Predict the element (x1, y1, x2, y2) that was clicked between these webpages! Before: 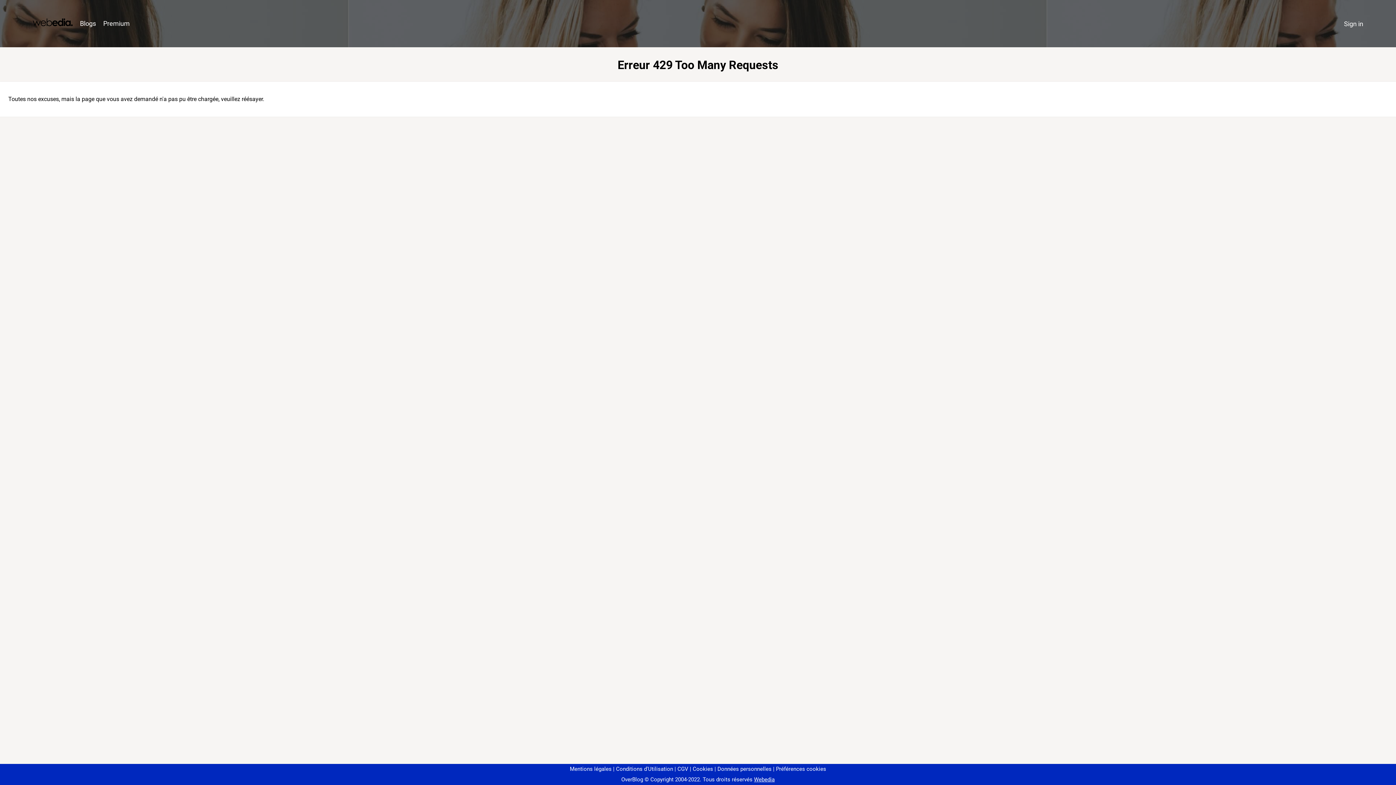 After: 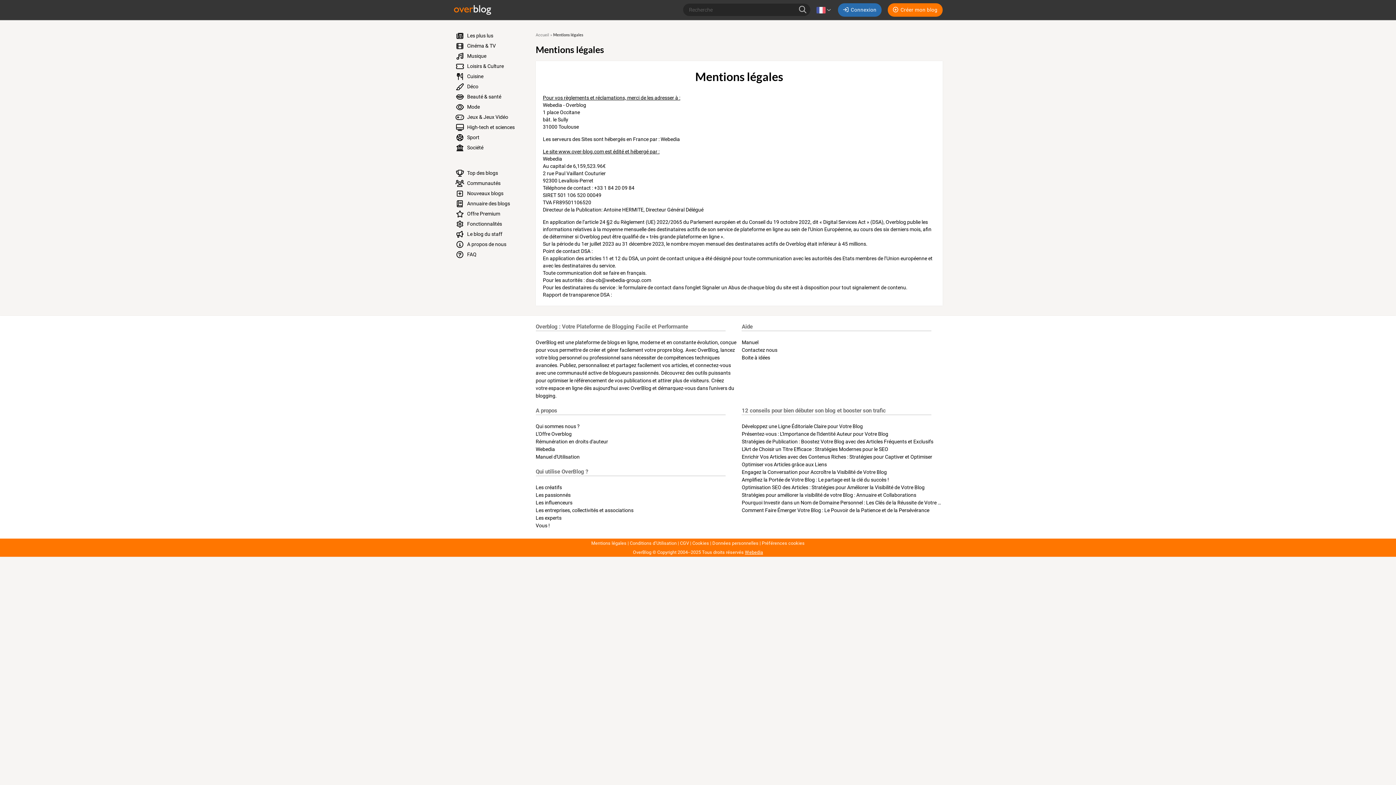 Action: bbox: (570, 766, 611, 772) label: Mentions légales